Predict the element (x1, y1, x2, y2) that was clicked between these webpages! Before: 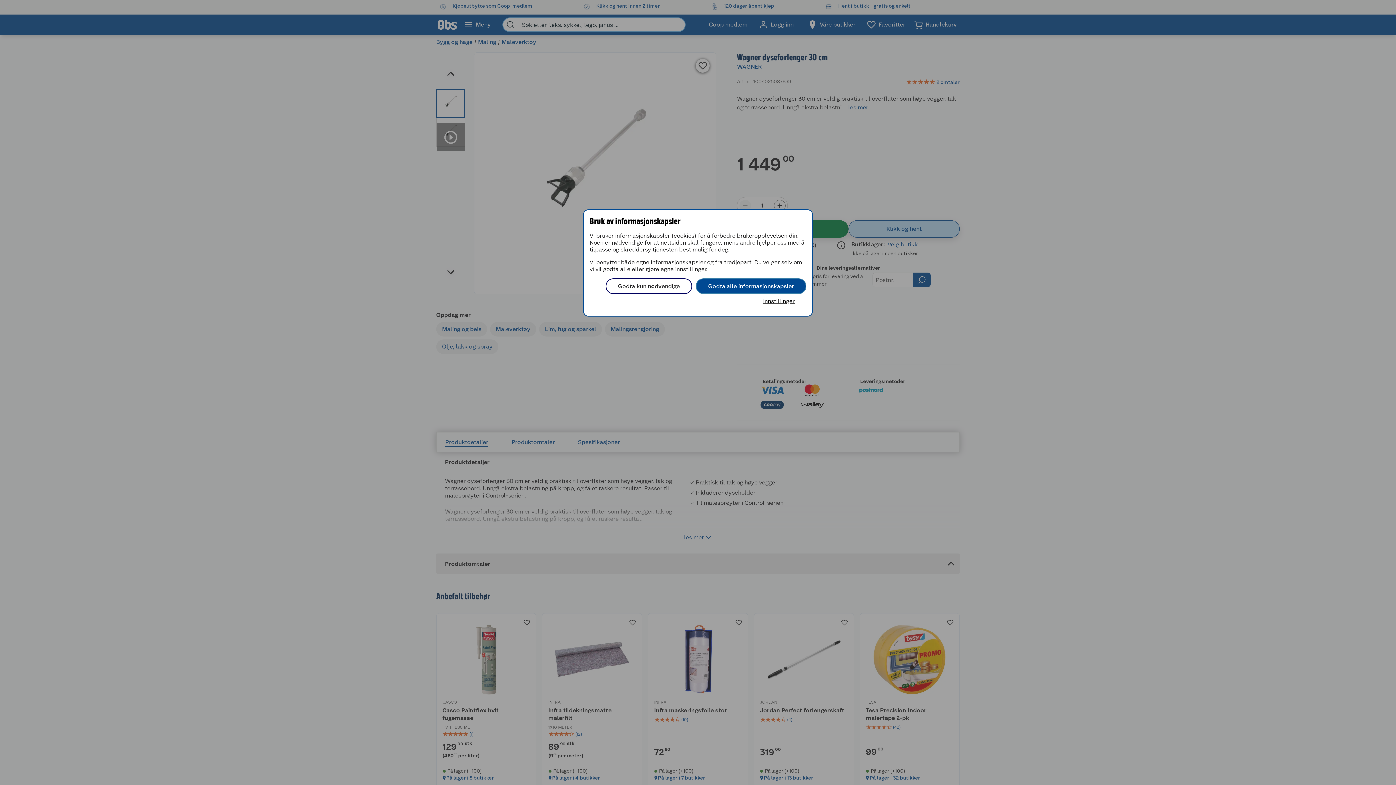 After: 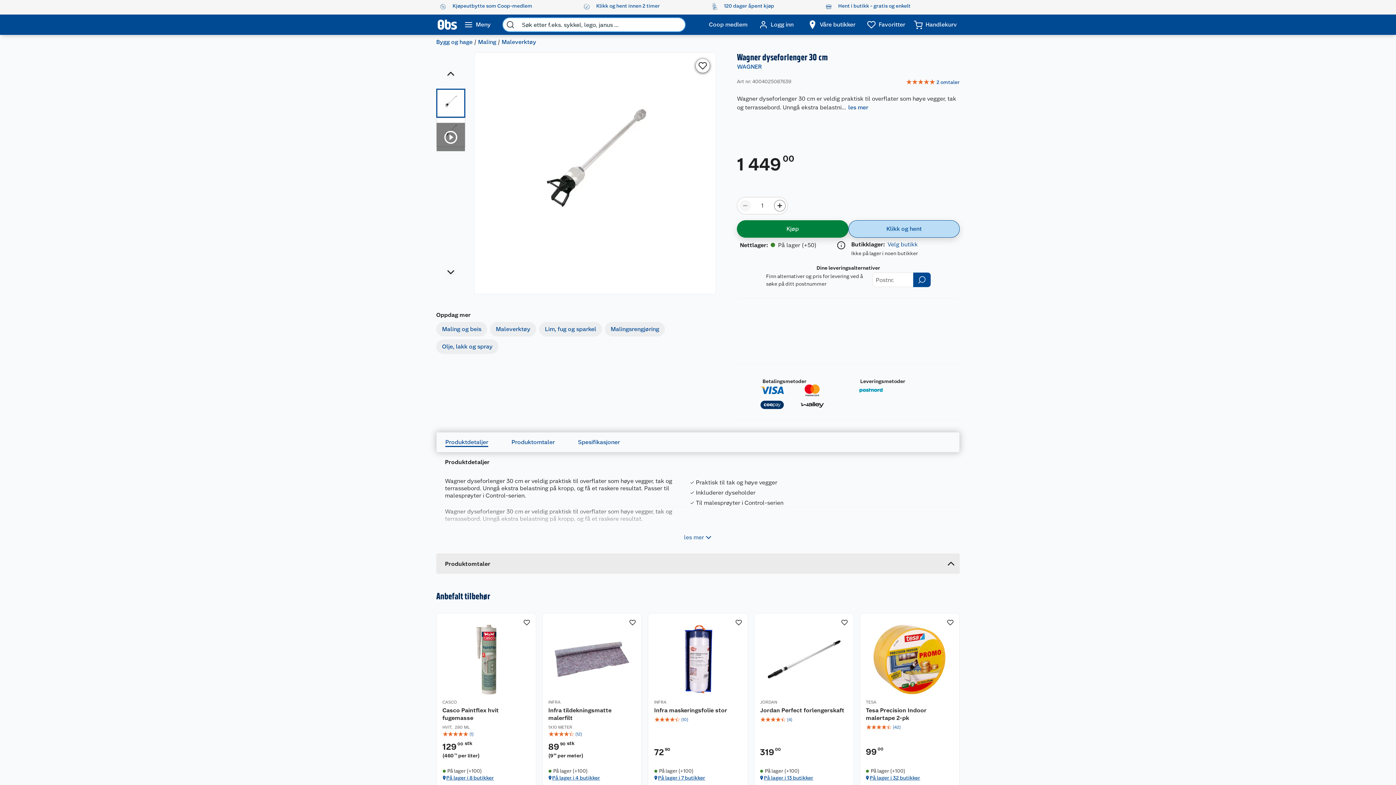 Action: bbox: (605, 278, 692, 294) label: Godta kun nødvendige